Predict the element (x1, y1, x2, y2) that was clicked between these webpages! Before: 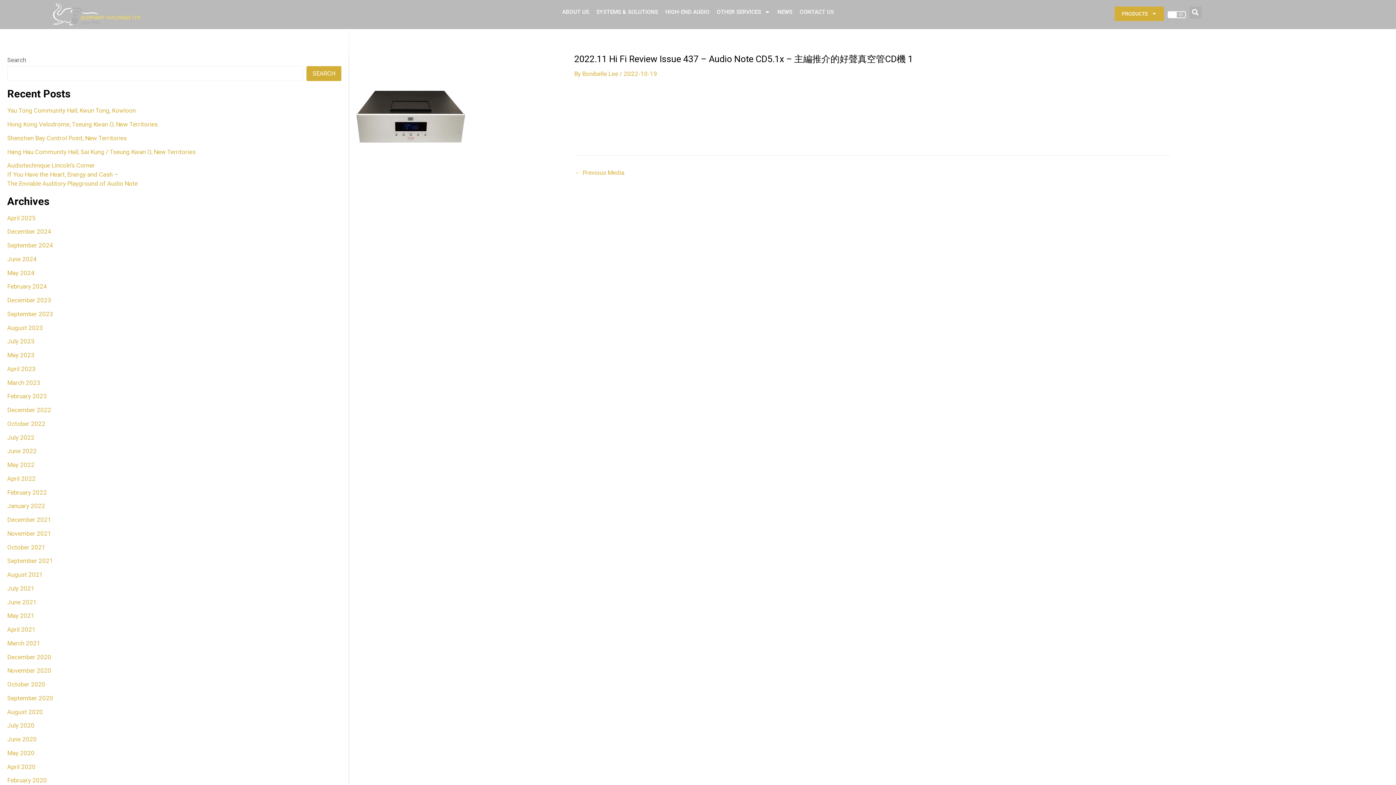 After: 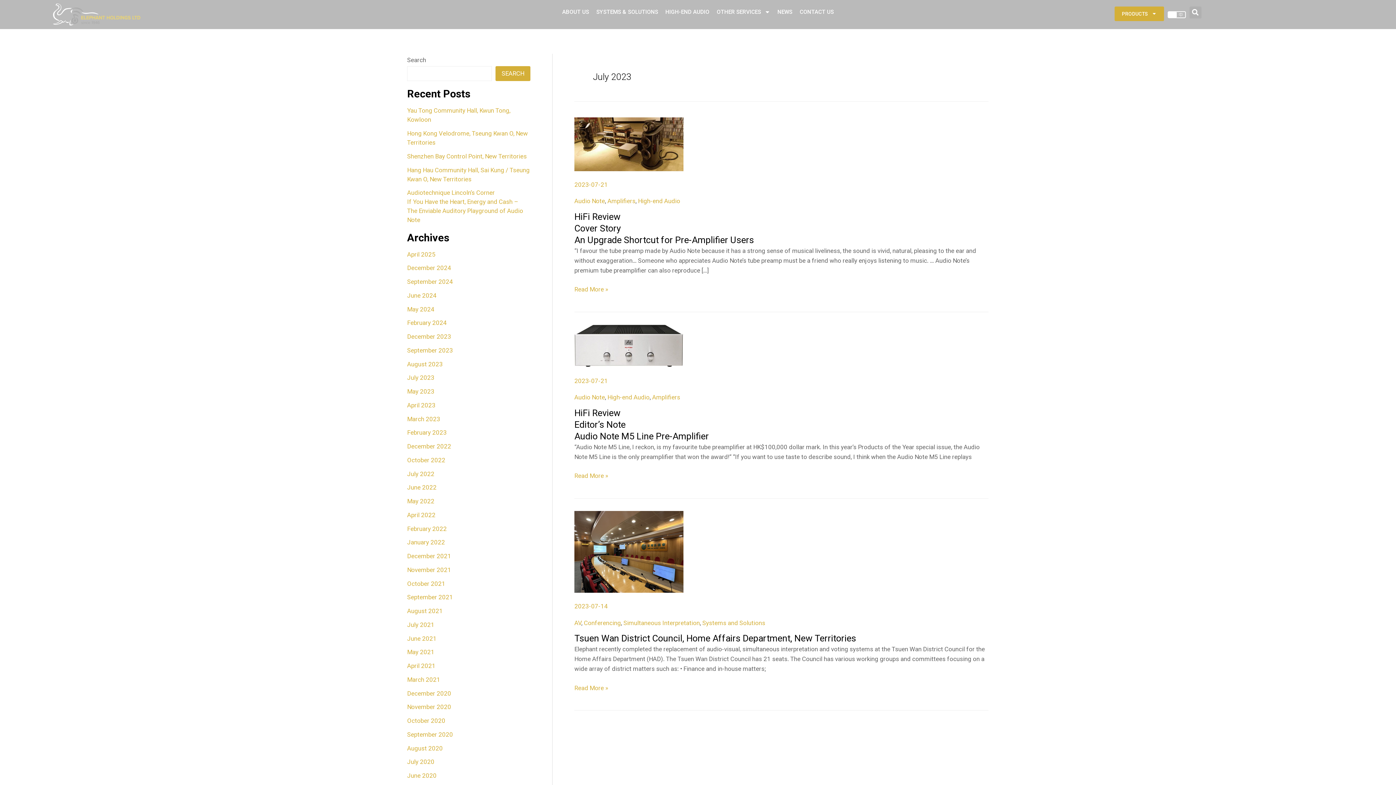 Action: bbox: (7, 337, 34, 345) label: July 2023